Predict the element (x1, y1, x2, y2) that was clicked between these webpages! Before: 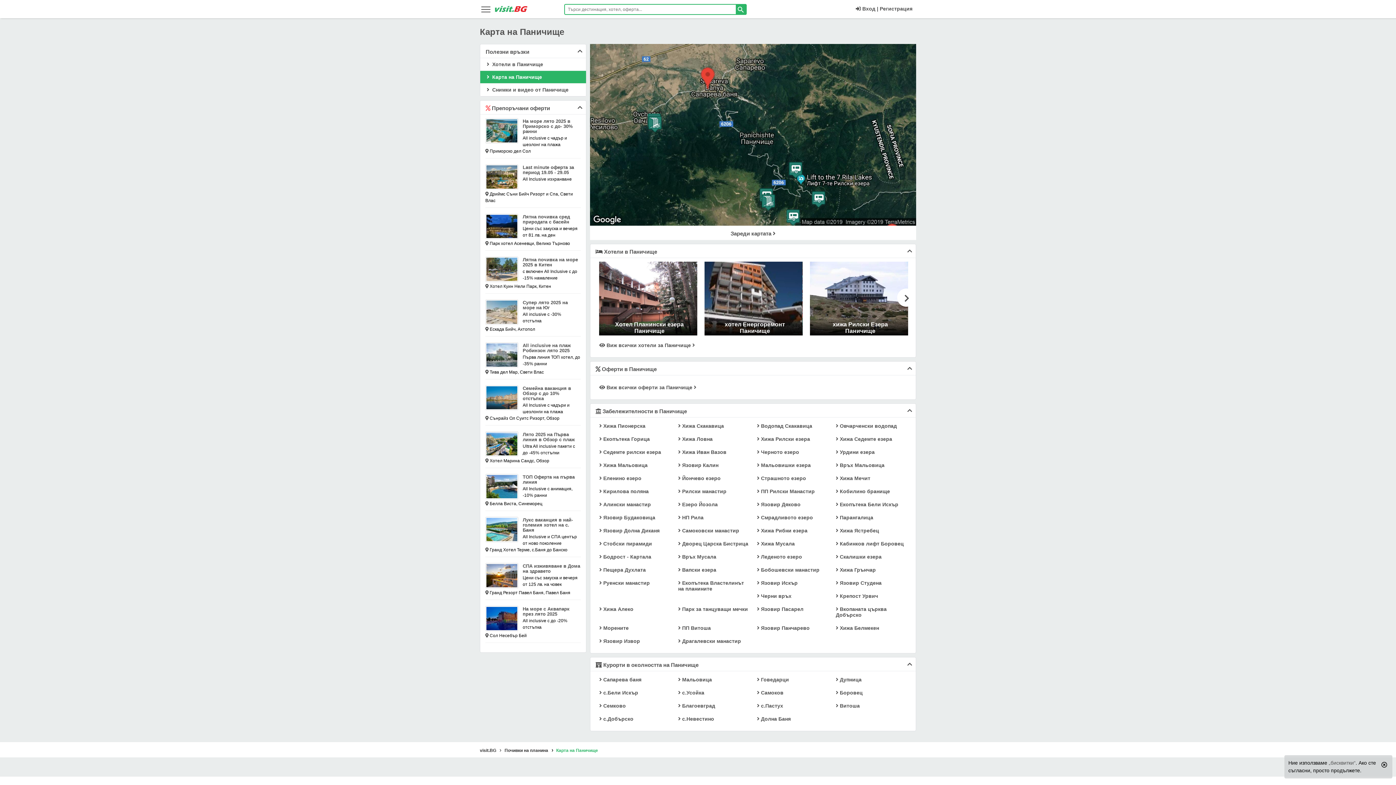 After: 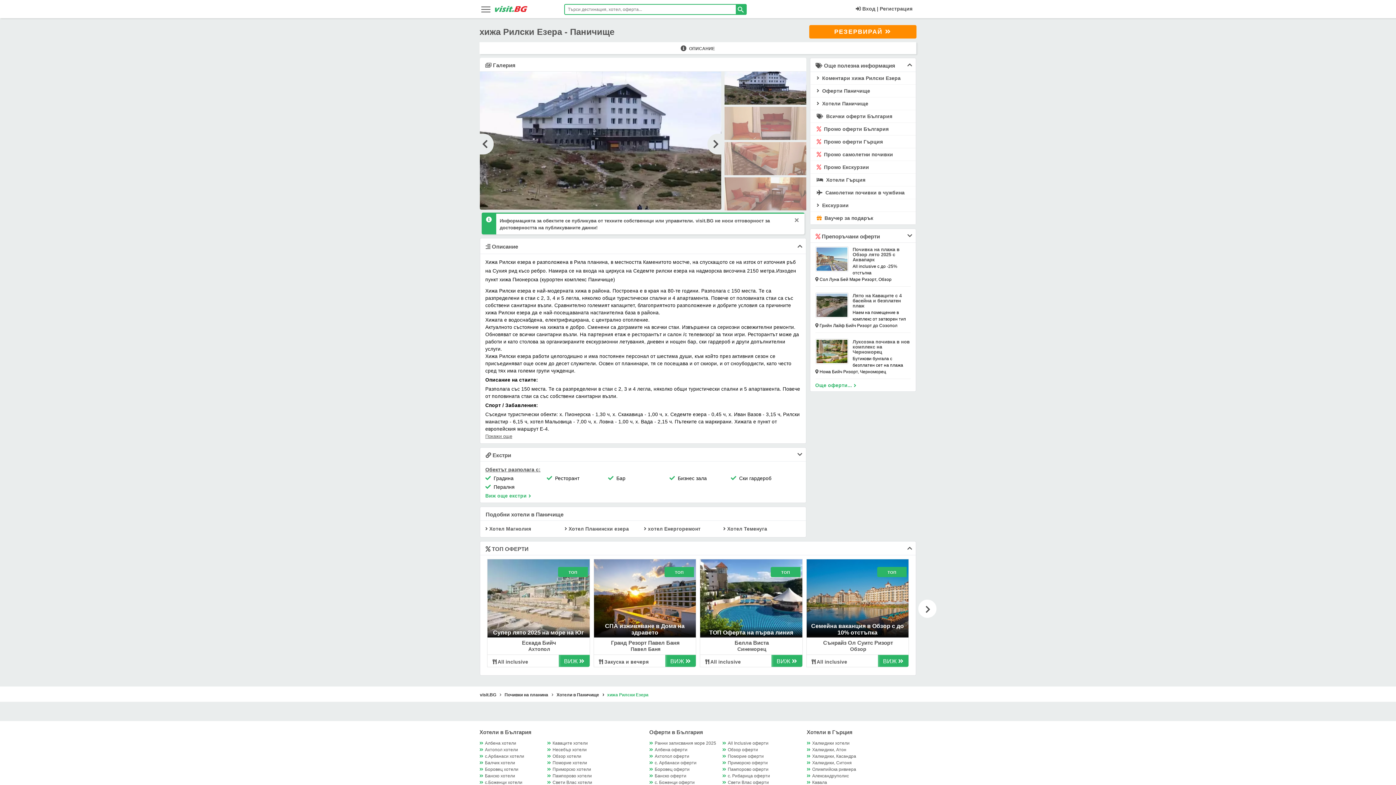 Action: label: хижа Рилски Езера bbox: (832, 321, 888, 327)